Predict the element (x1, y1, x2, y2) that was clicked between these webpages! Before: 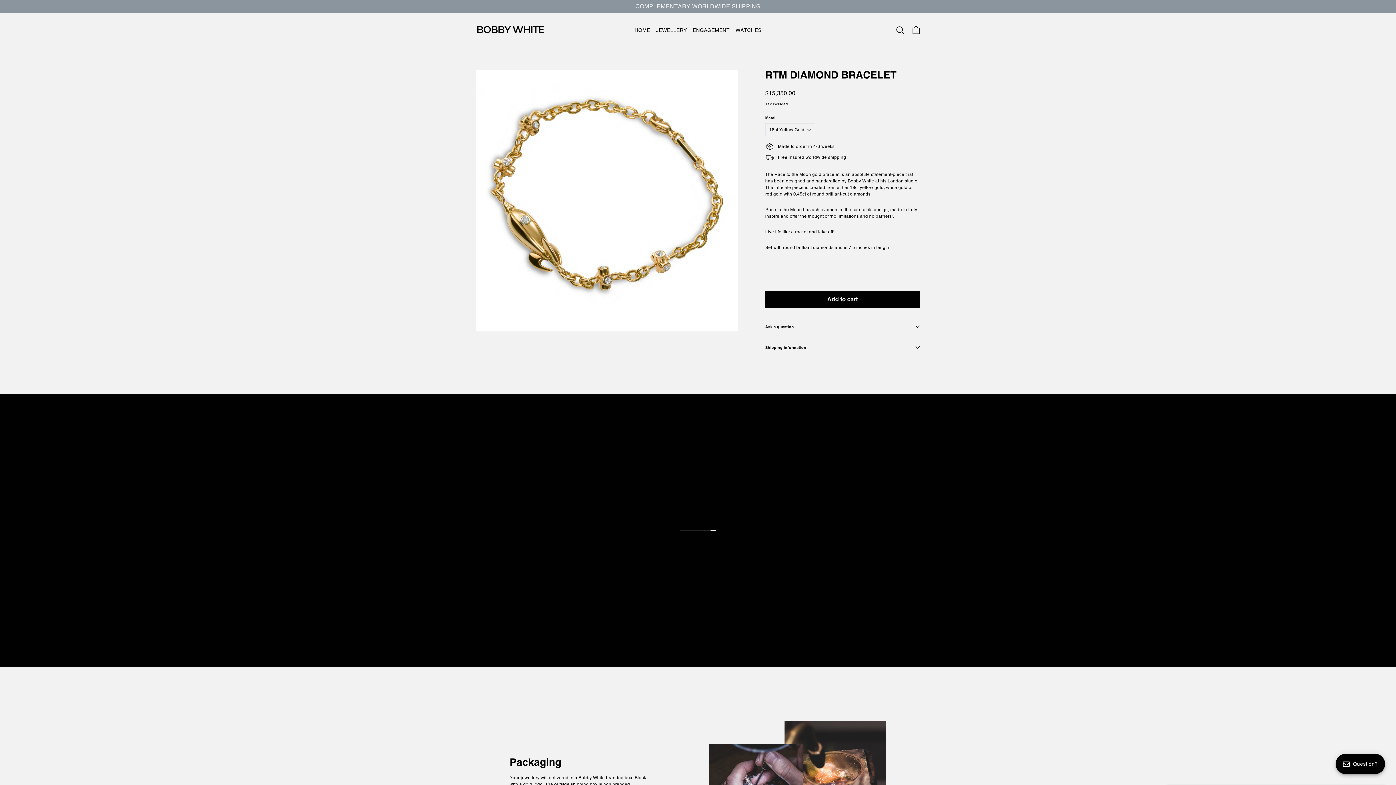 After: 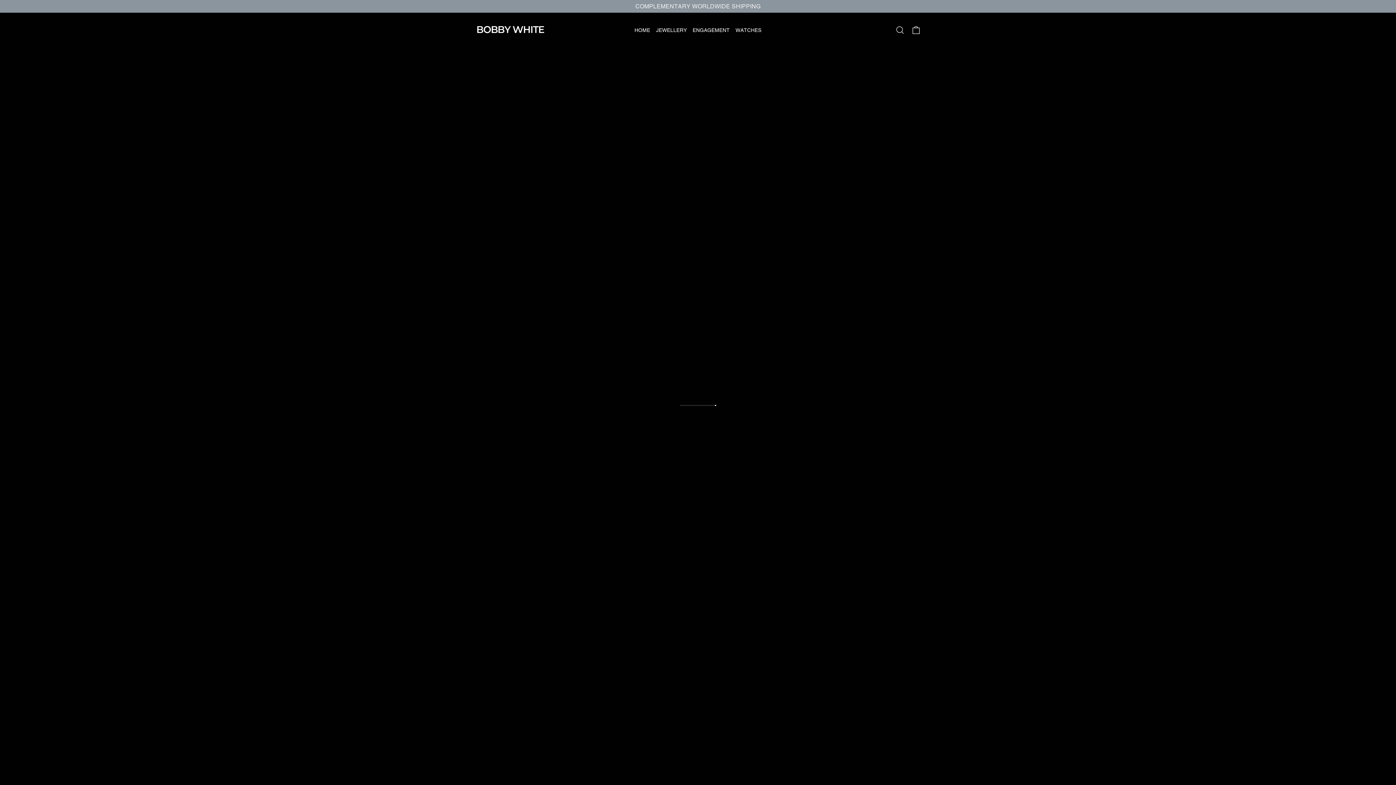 Action: bbox: (476, 24, 544, 35)